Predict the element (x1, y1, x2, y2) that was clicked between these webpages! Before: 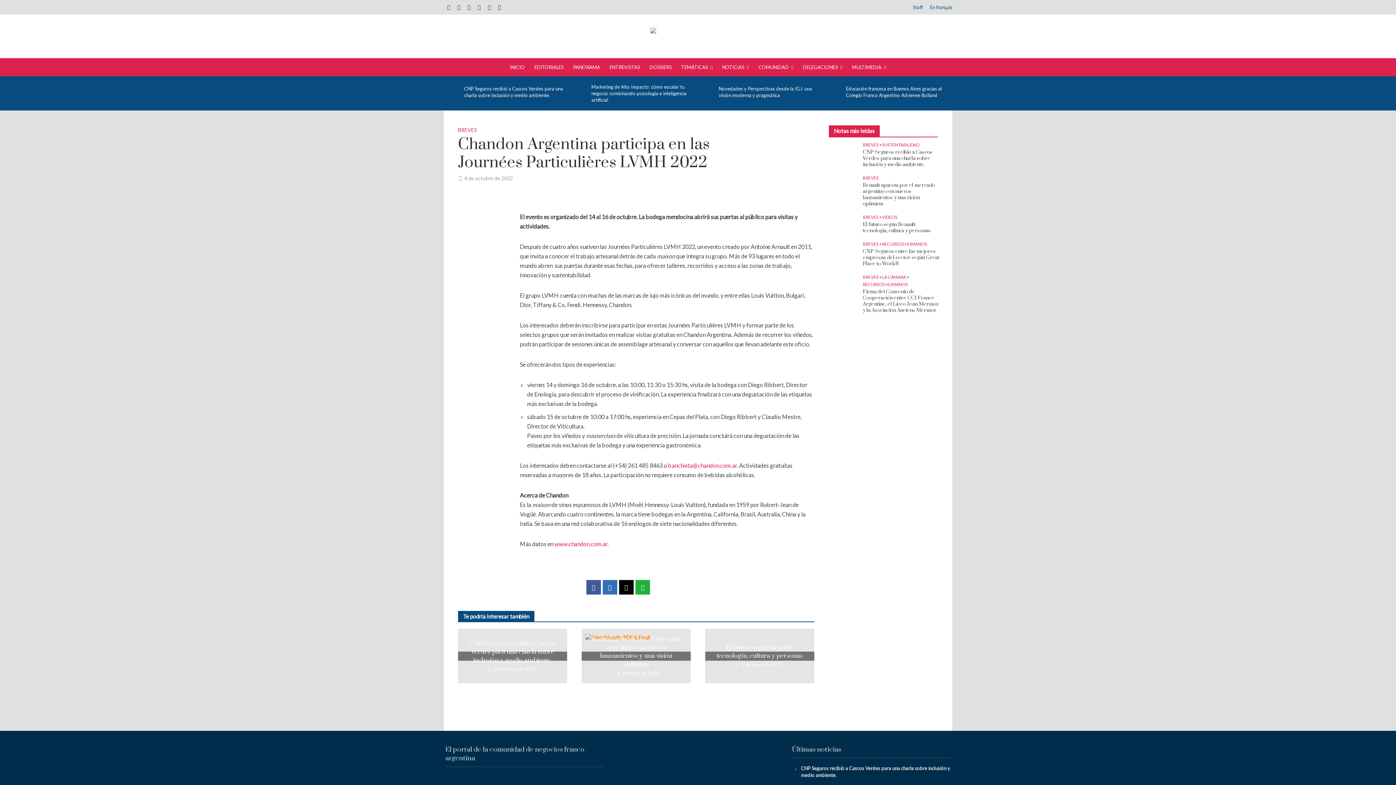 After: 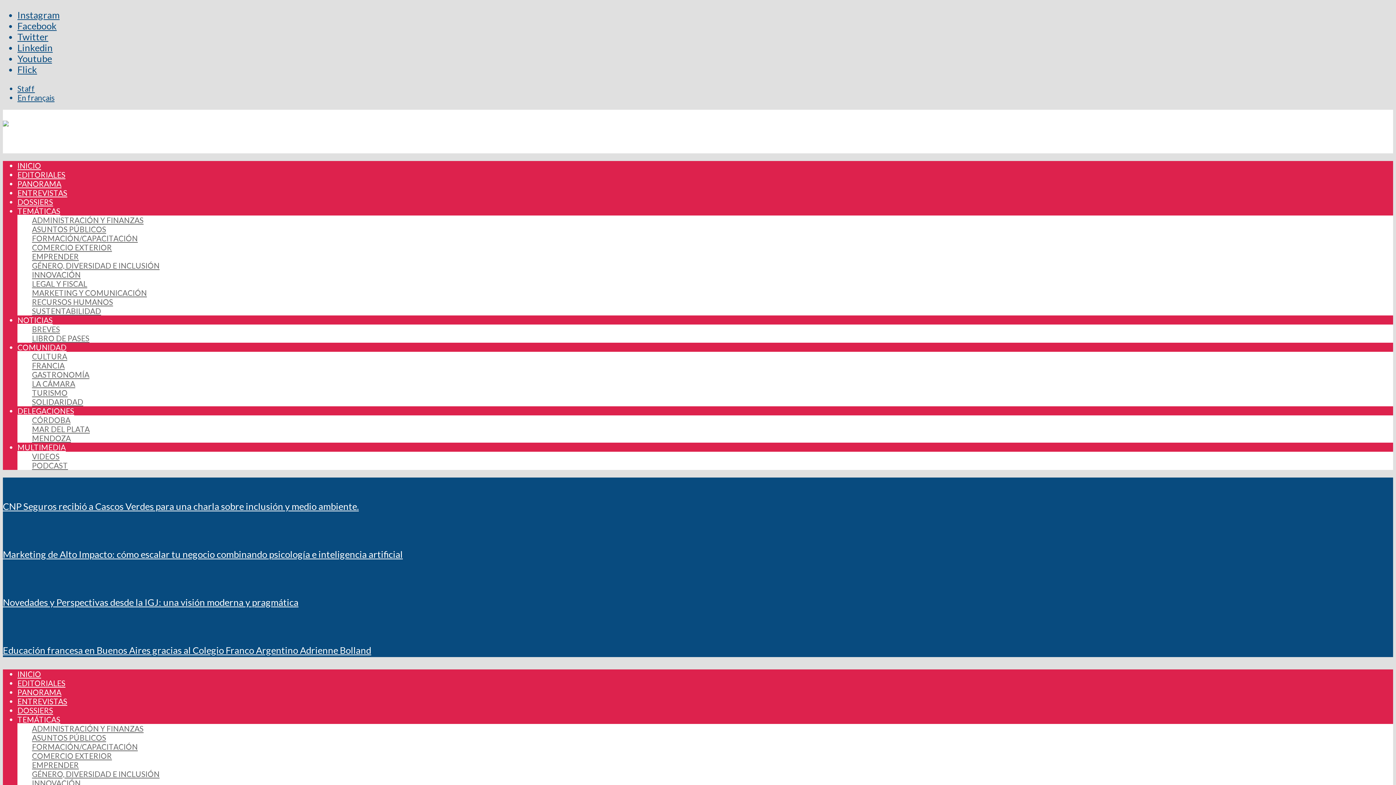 Action: bbox: (570, 85, 587, 101)